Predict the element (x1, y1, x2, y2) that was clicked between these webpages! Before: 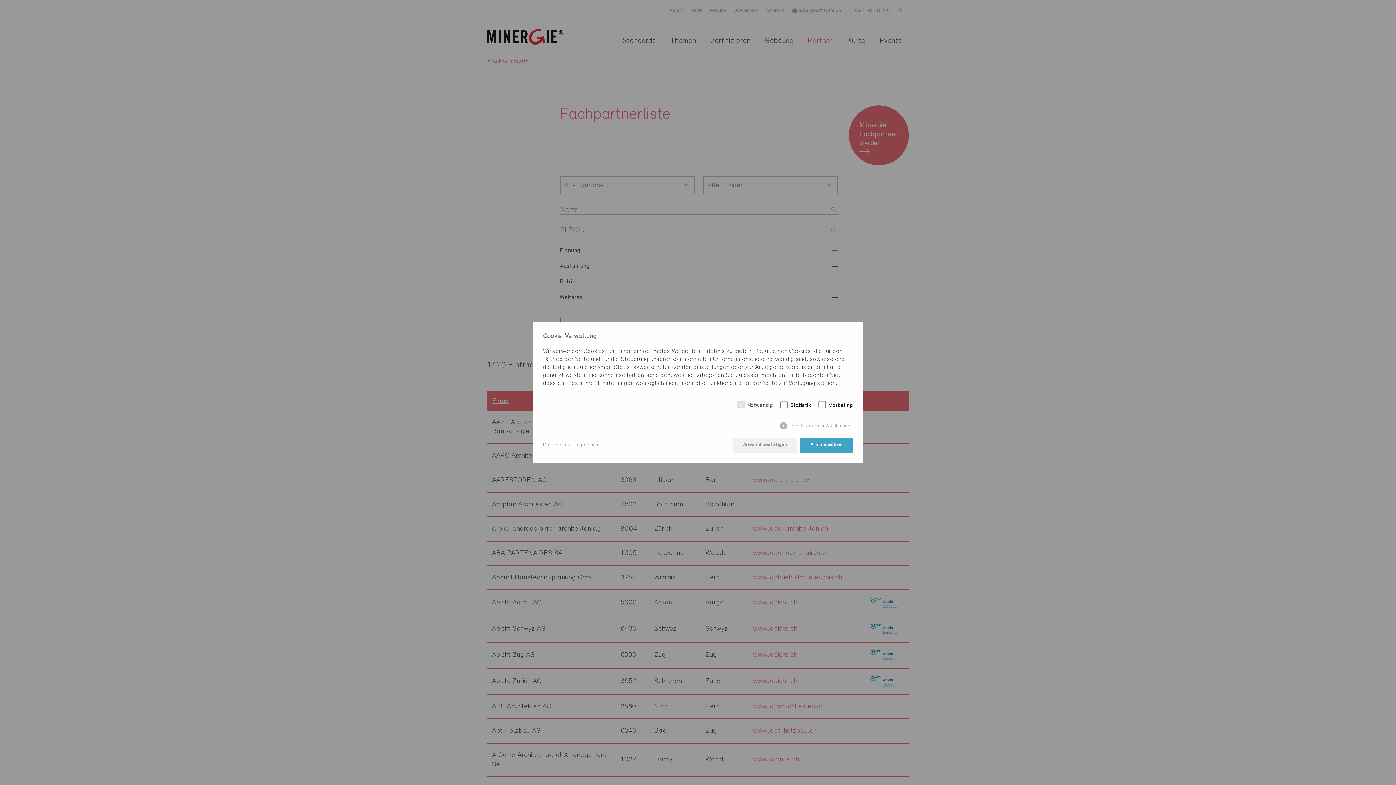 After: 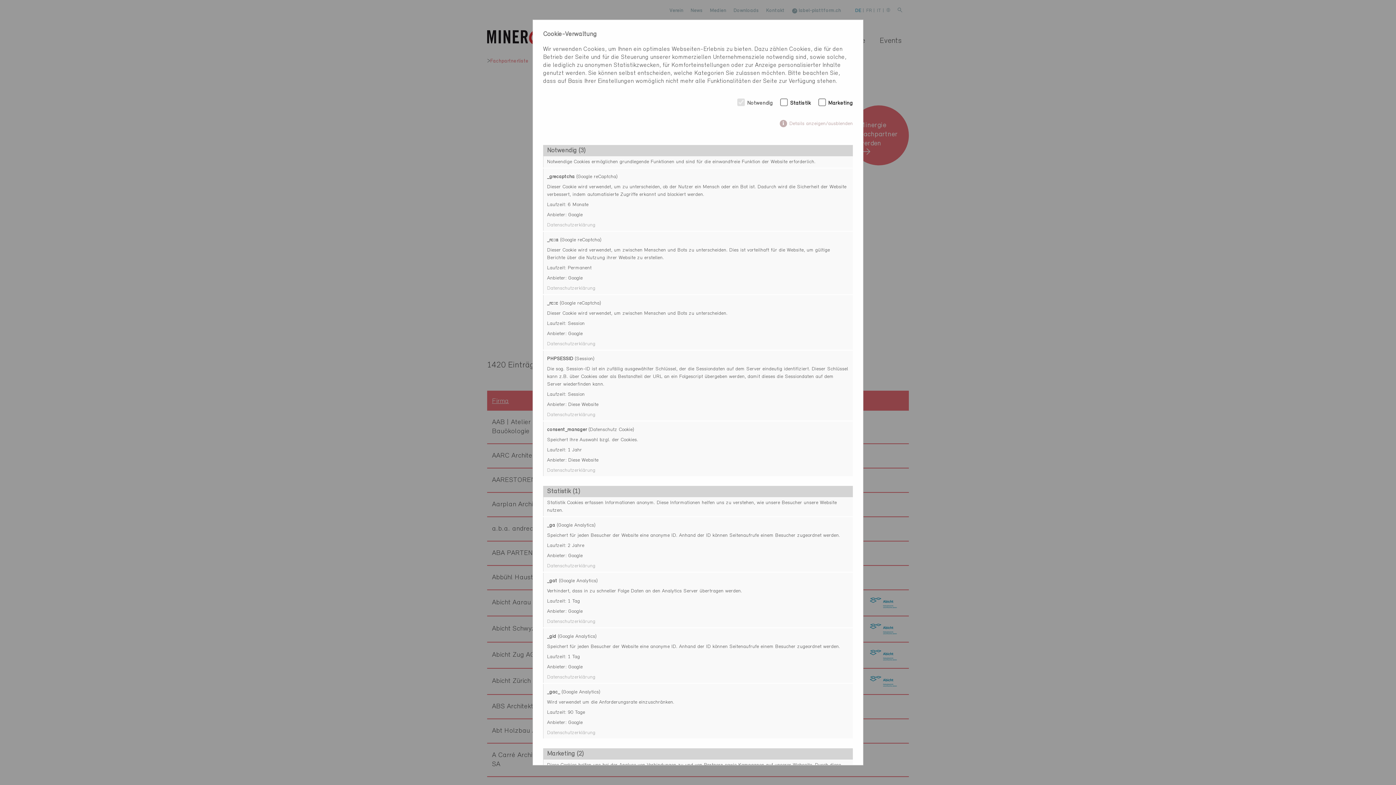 Action: bbox: (779, 422, 853, 429) label: Details anzeigen/ausblenden